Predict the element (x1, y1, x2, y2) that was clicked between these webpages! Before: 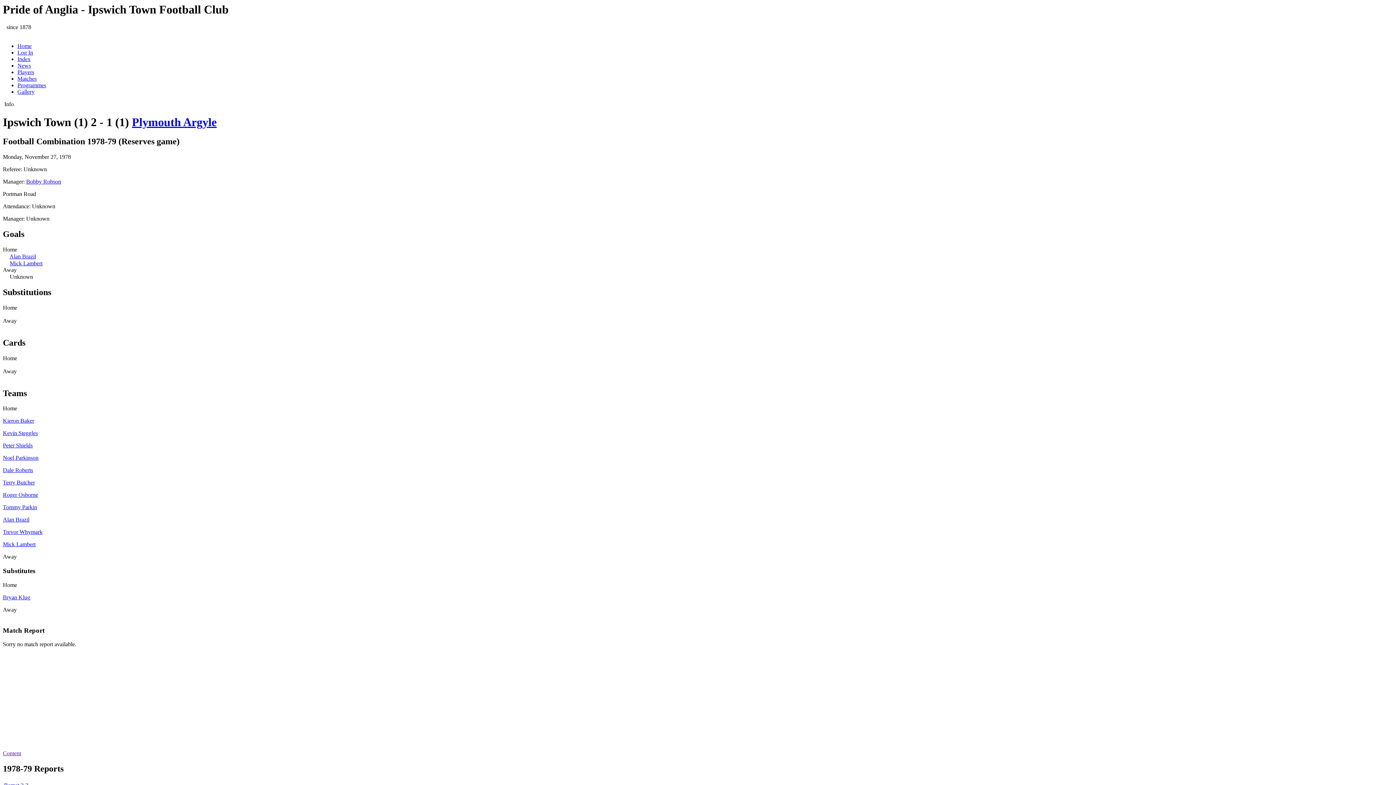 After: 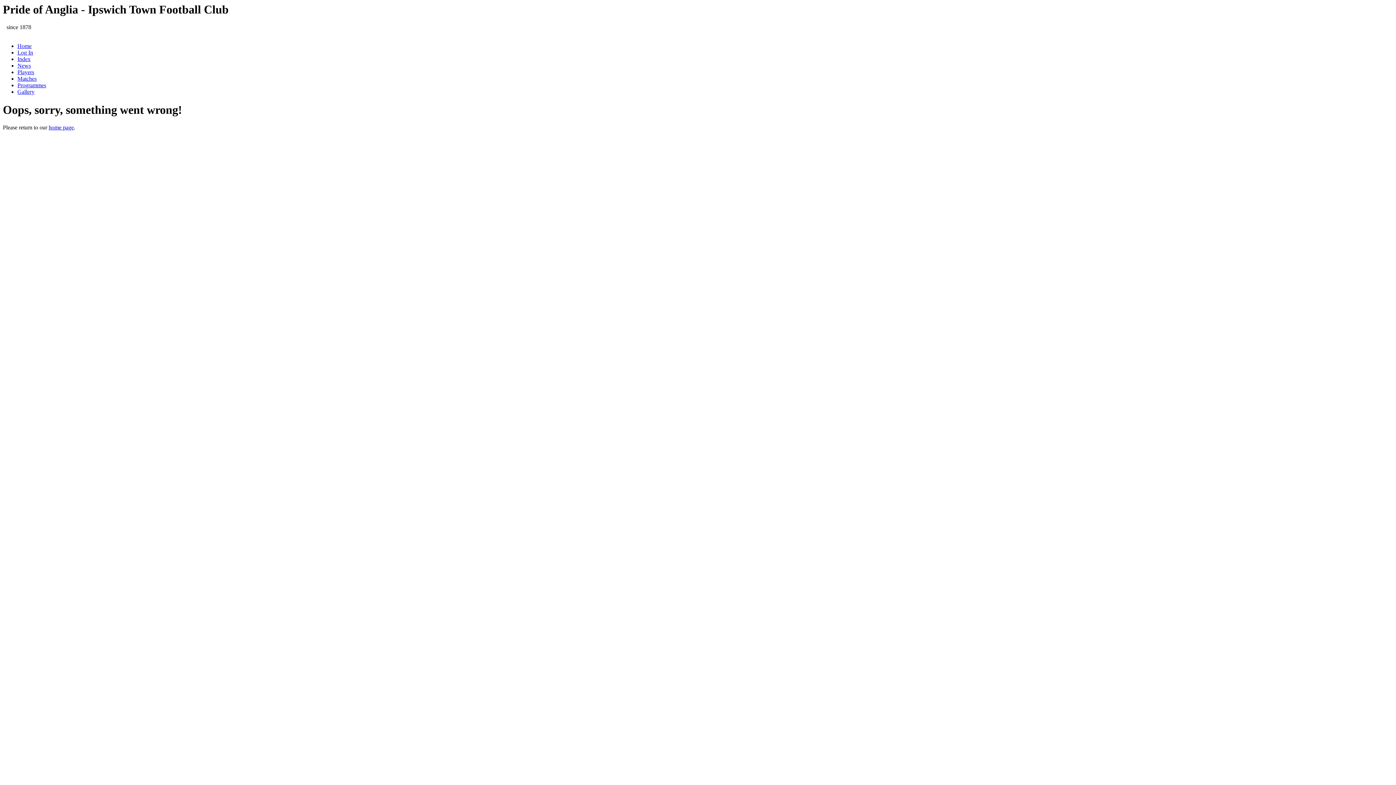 Action: label: Tommy Parkin bbox: (2, 504, 37, 510)